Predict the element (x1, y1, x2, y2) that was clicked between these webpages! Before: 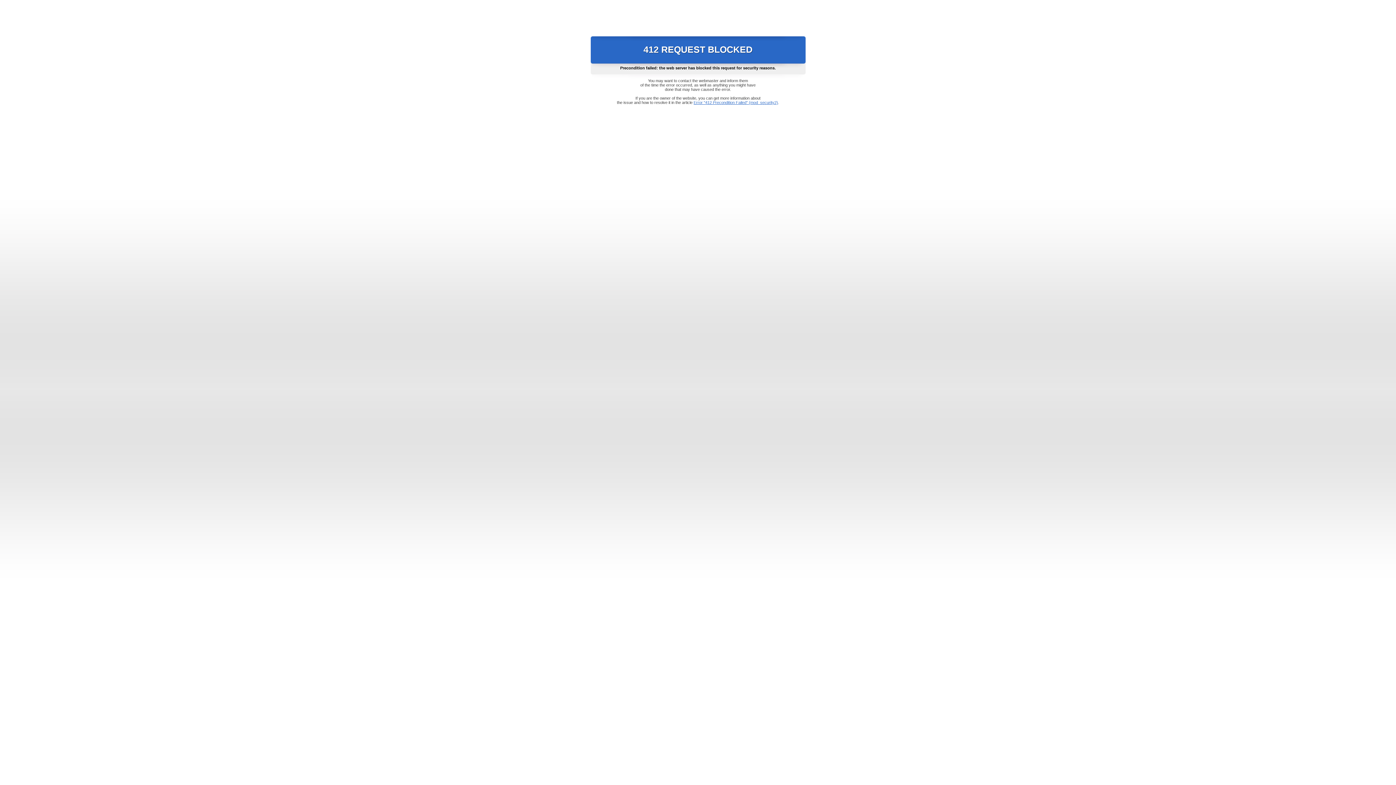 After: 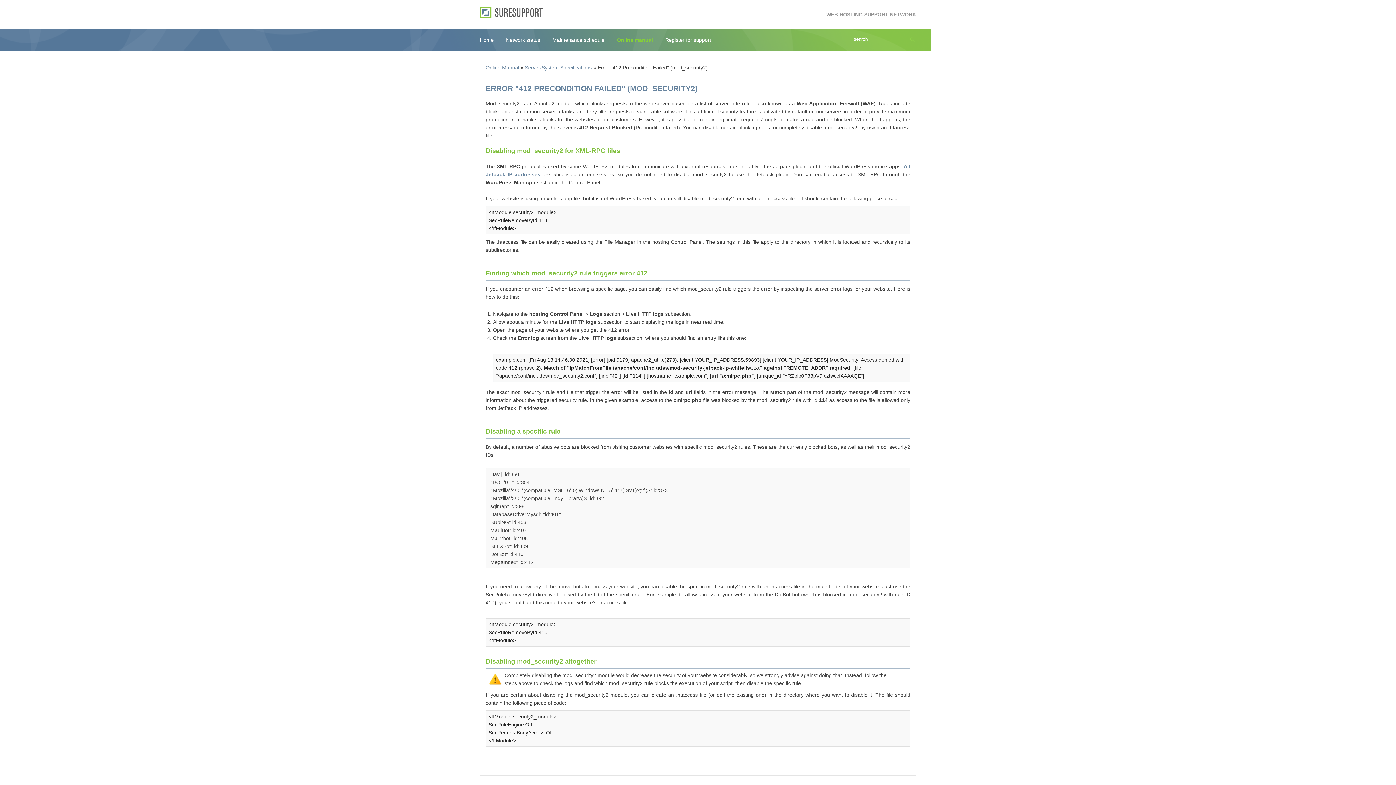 Action: label: Error "412 Precondition Failed" (mod_security2) bbox: (693, 100, 778, 104)